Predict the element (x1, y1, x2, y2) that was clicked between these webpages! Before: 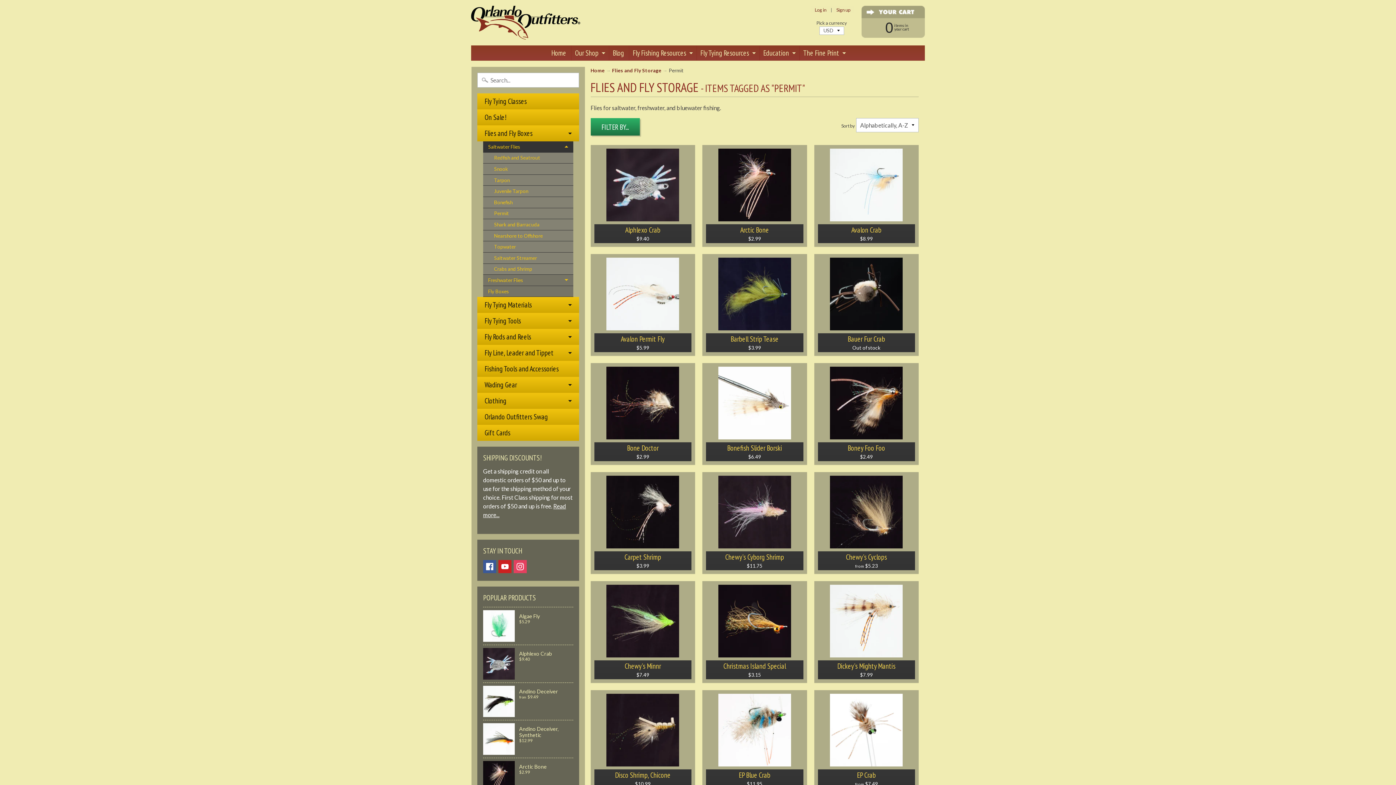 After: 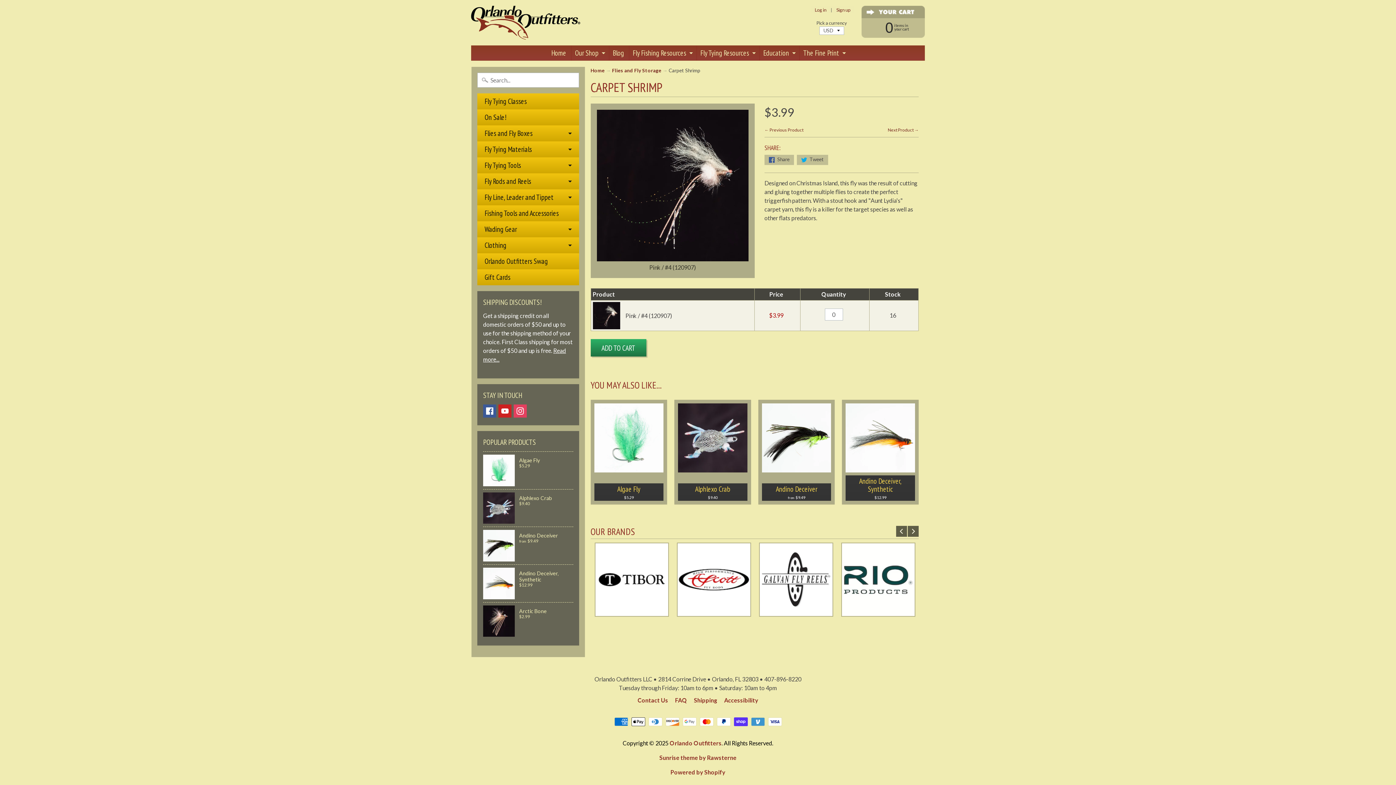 Action: bbox: (590, 472, 695, 574) label: Carpet Shrimp
$3.99